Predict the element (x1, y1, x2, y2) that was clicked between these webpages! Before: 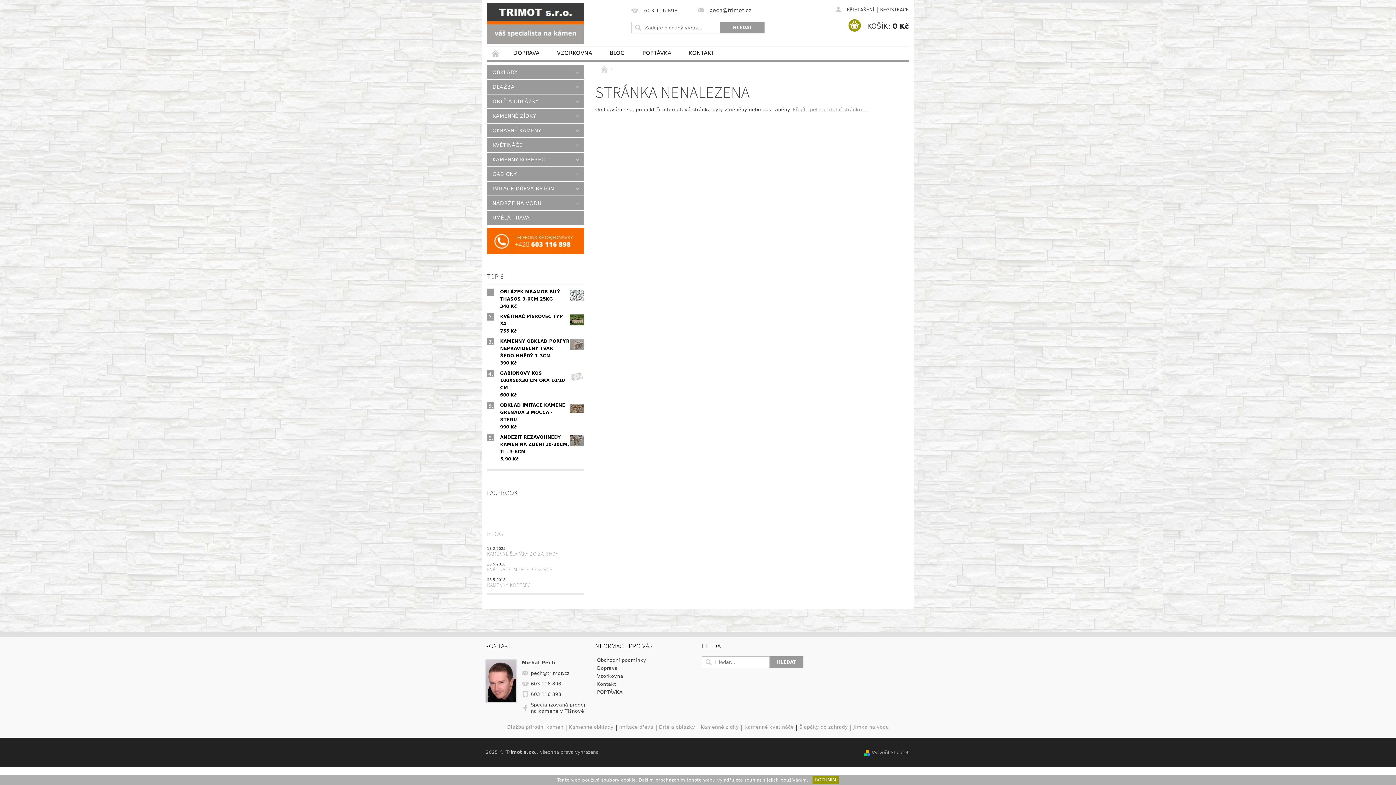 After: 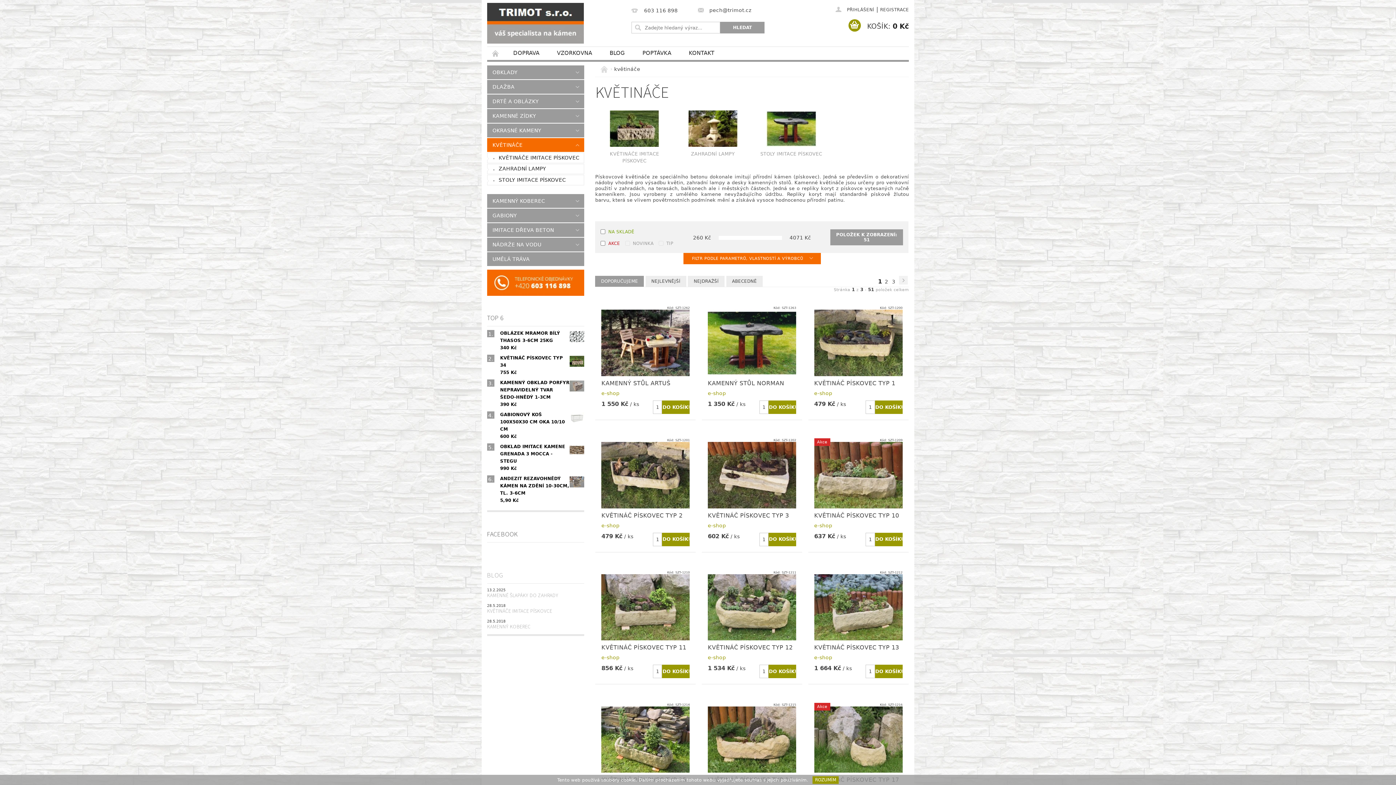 Action: bbox: (487, 138, 569, 152) label: KVĚTINÁČE